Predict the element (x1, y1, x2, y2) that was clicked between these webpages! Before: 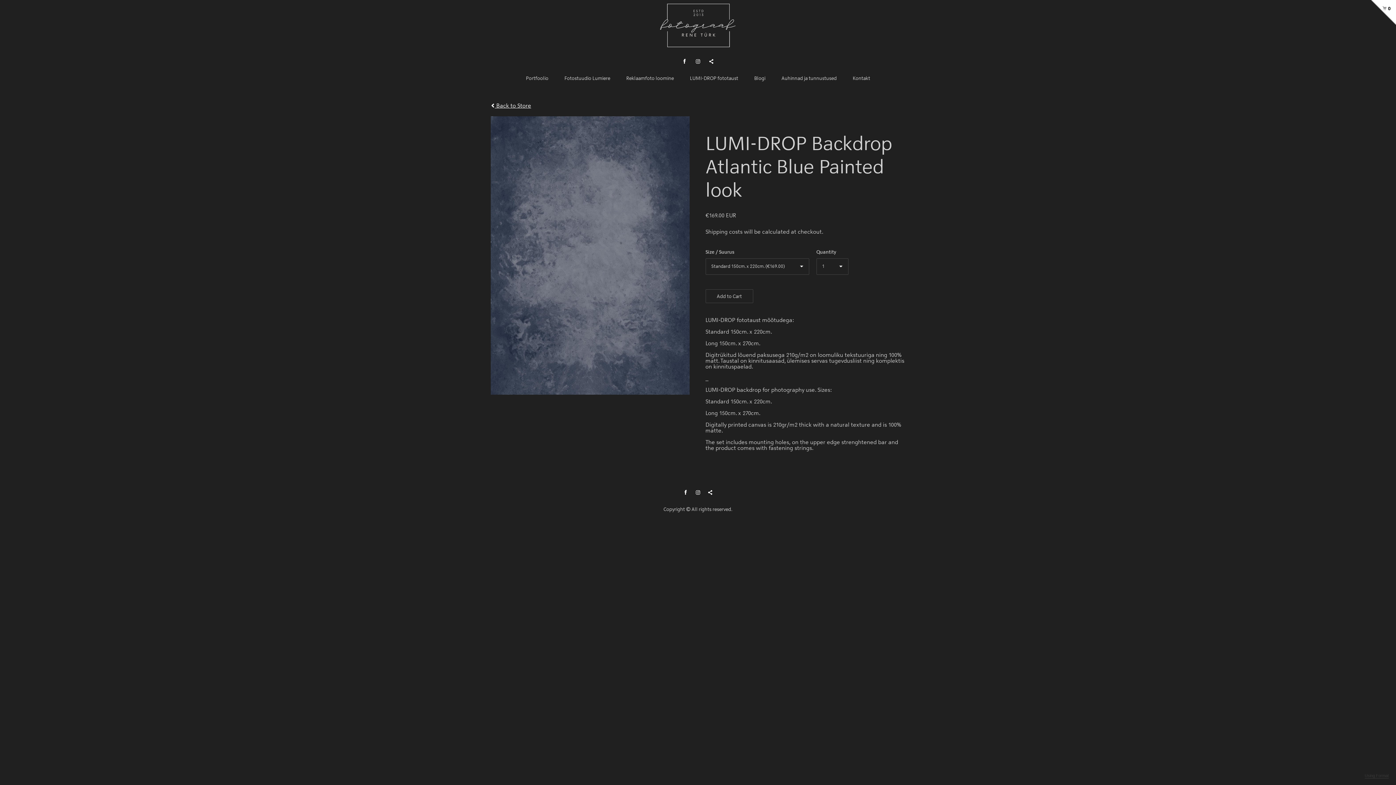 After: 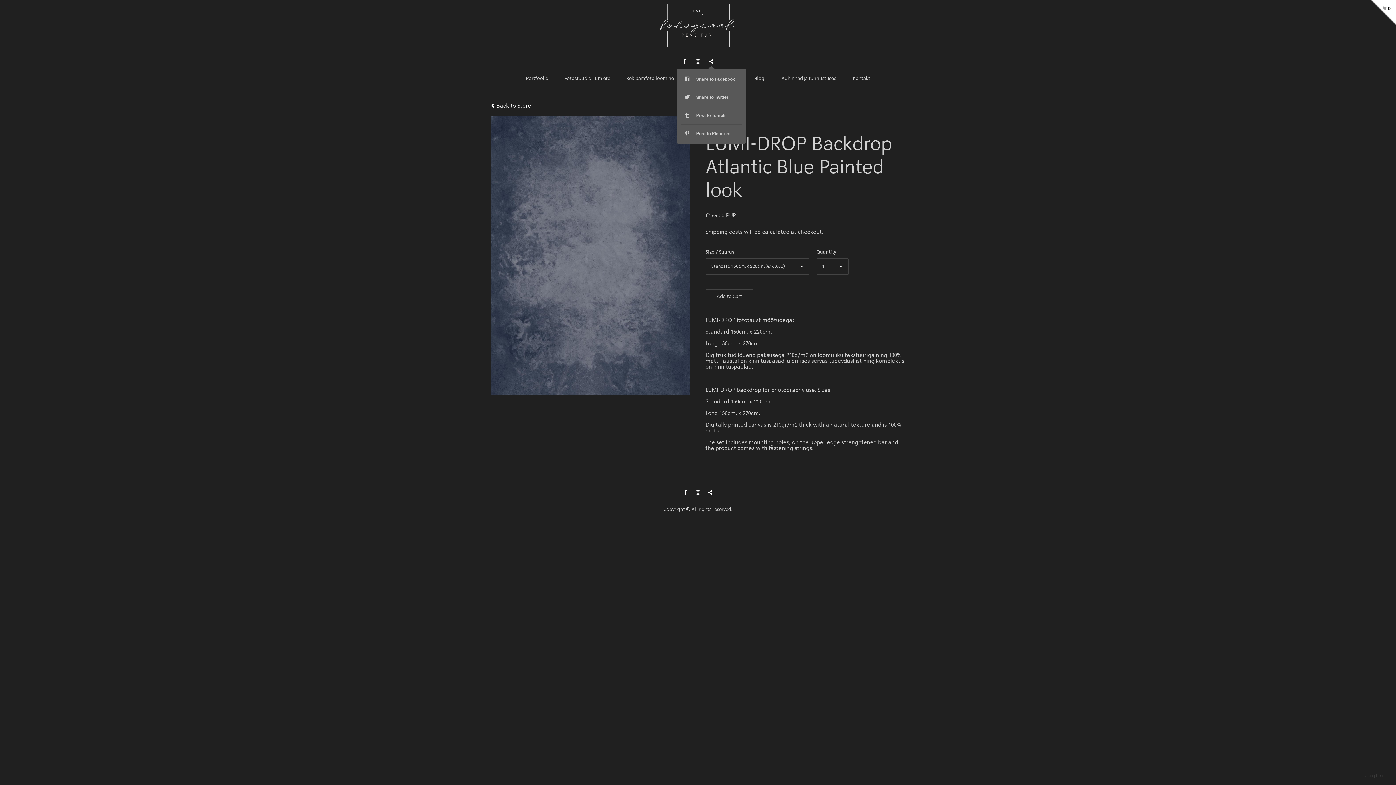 Action: bbox: (709, 58, 714, 64)